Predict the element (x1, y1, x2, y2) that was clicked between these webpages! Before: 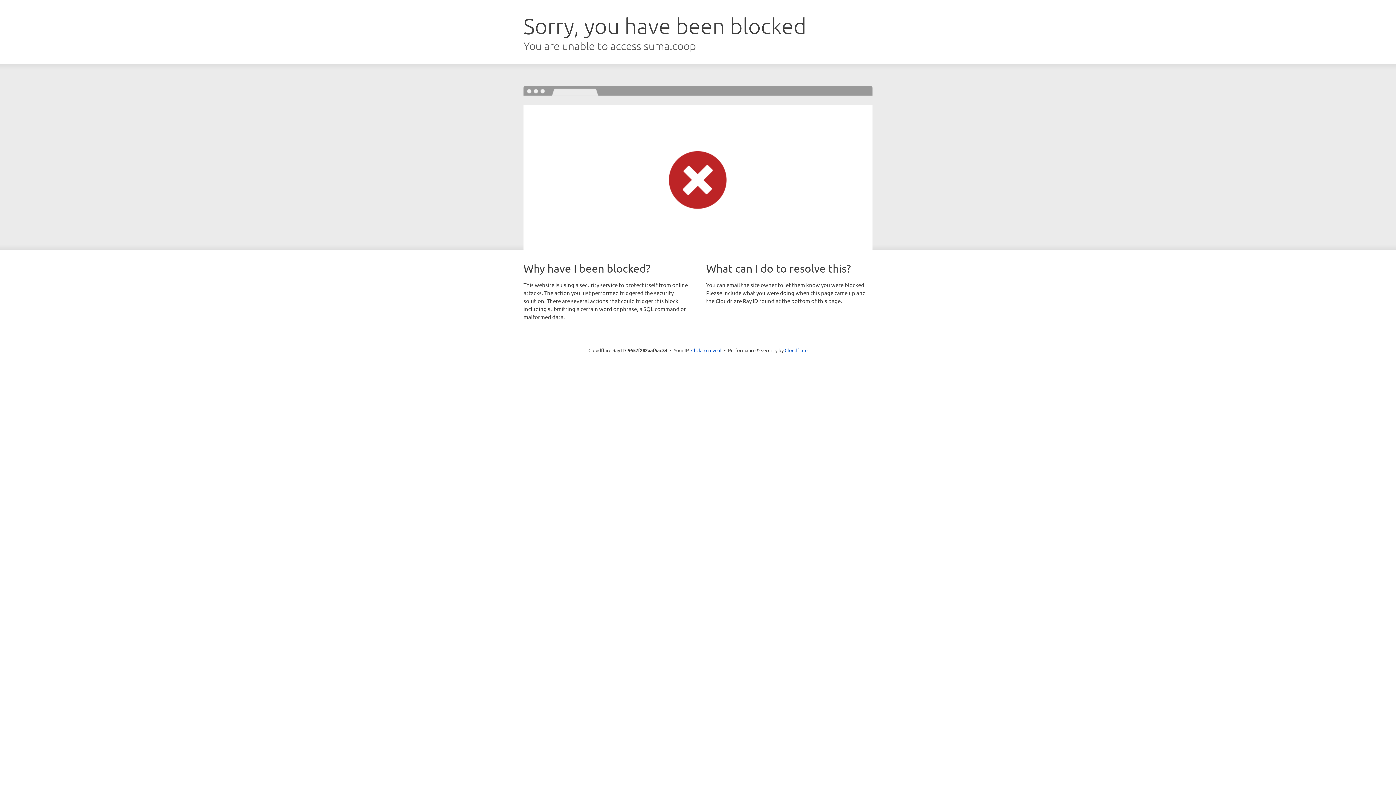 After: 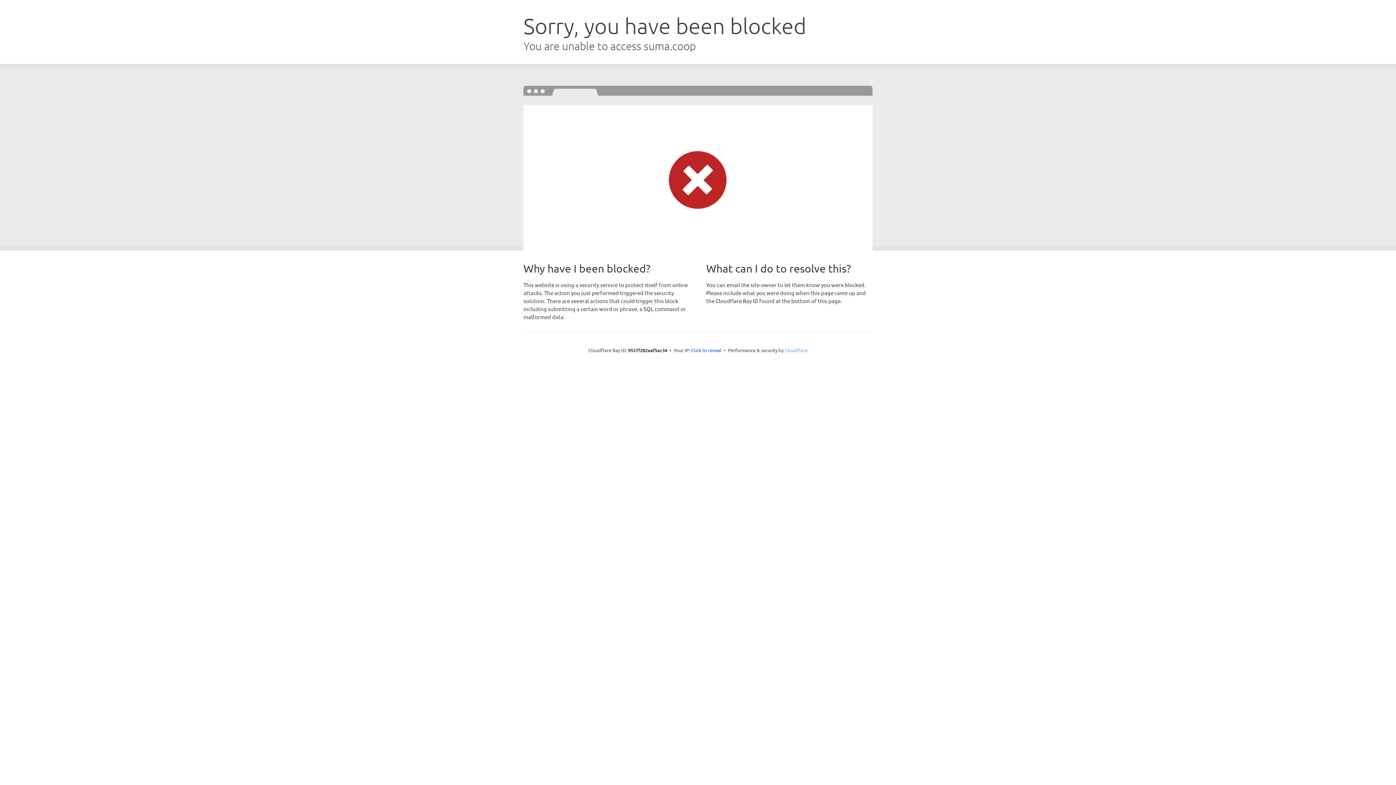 Action: bbox: (784, 347, 807, 353) label: Cloudflare